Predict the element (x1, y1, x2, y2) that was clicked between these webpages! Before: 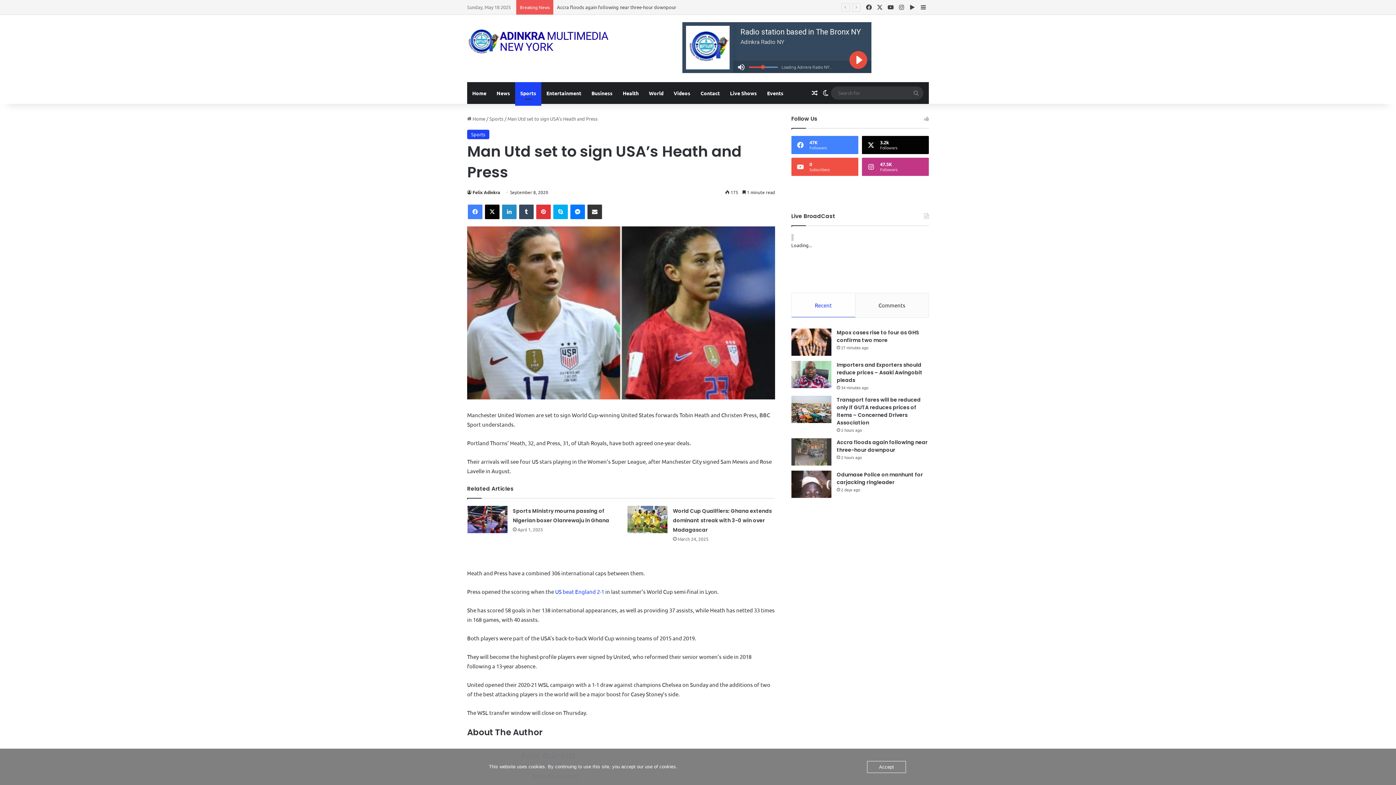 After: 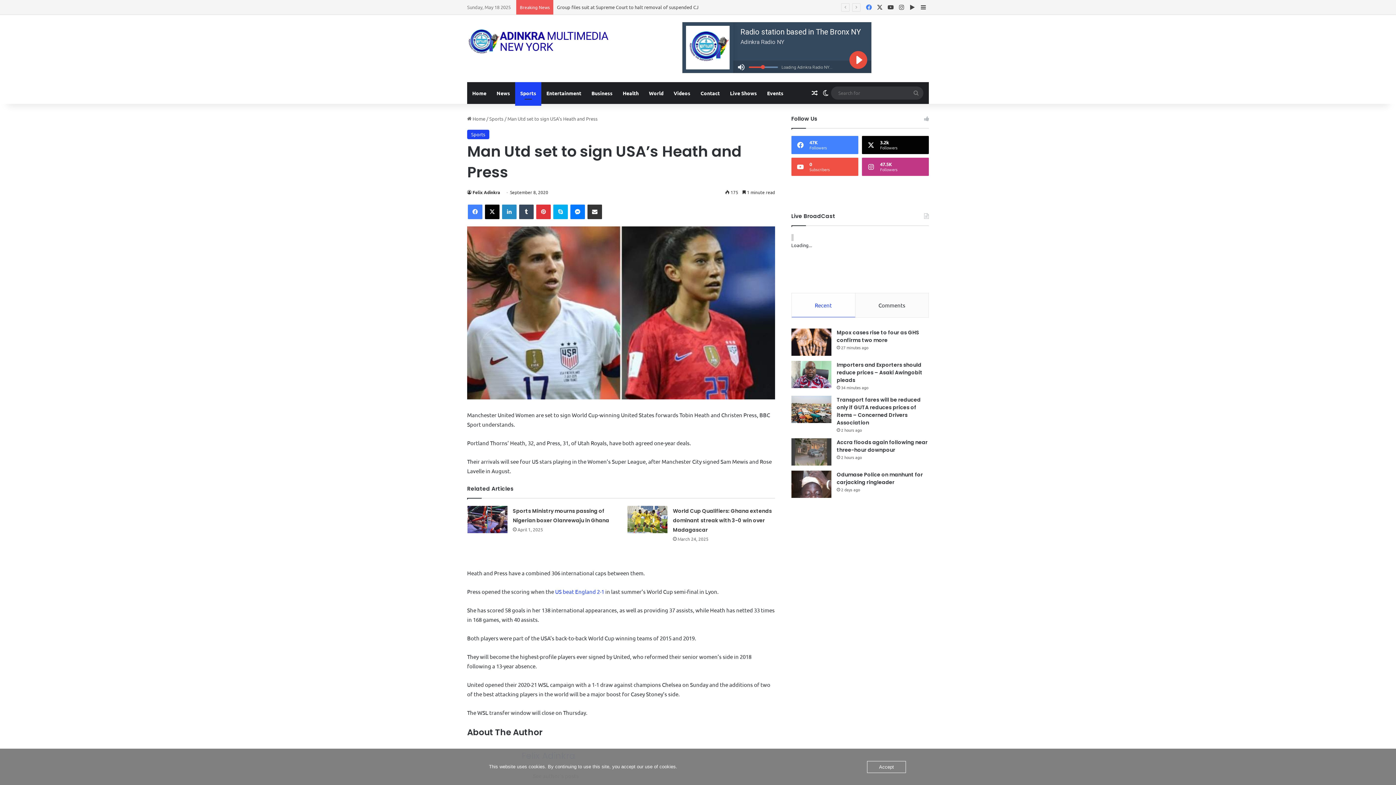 Action: label: Facebook bbox: (863, 0, 874, 14)